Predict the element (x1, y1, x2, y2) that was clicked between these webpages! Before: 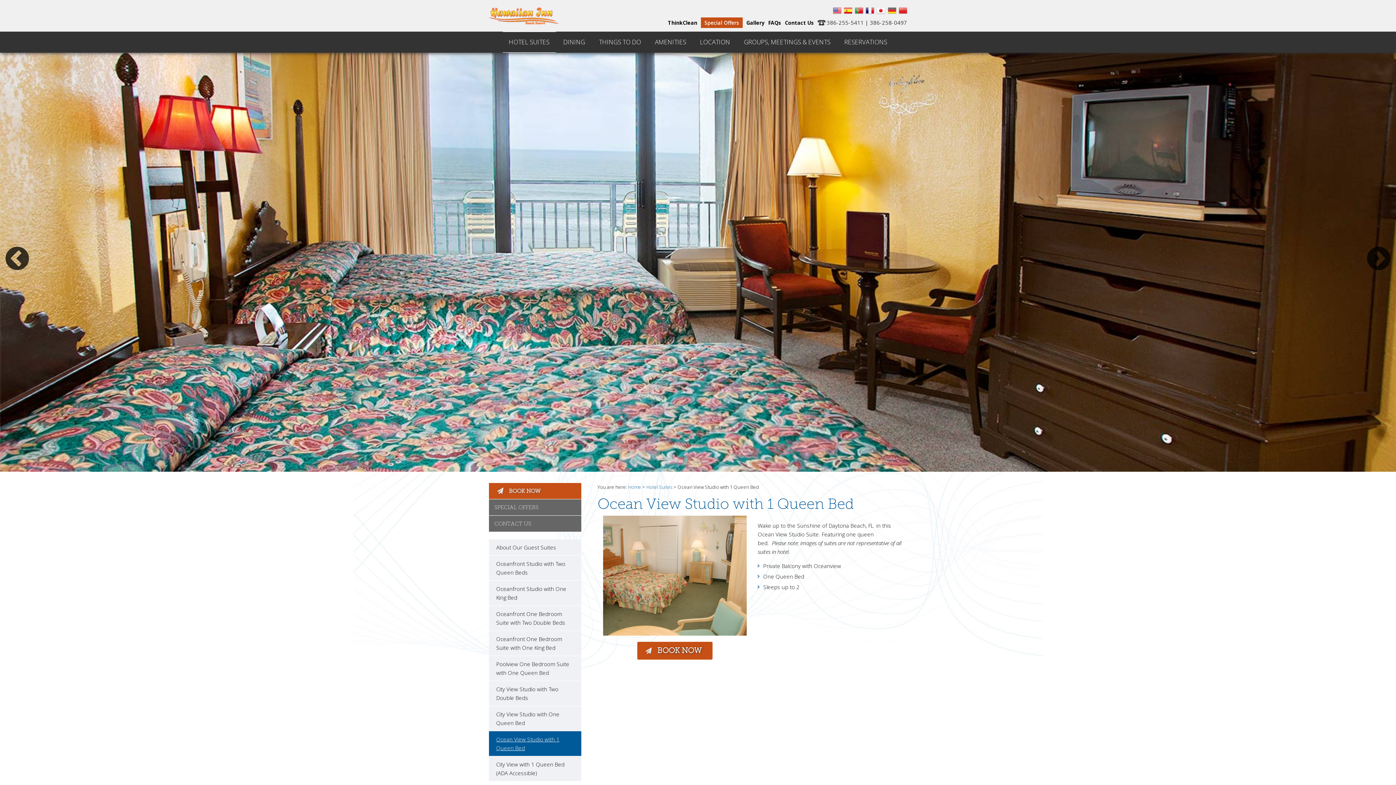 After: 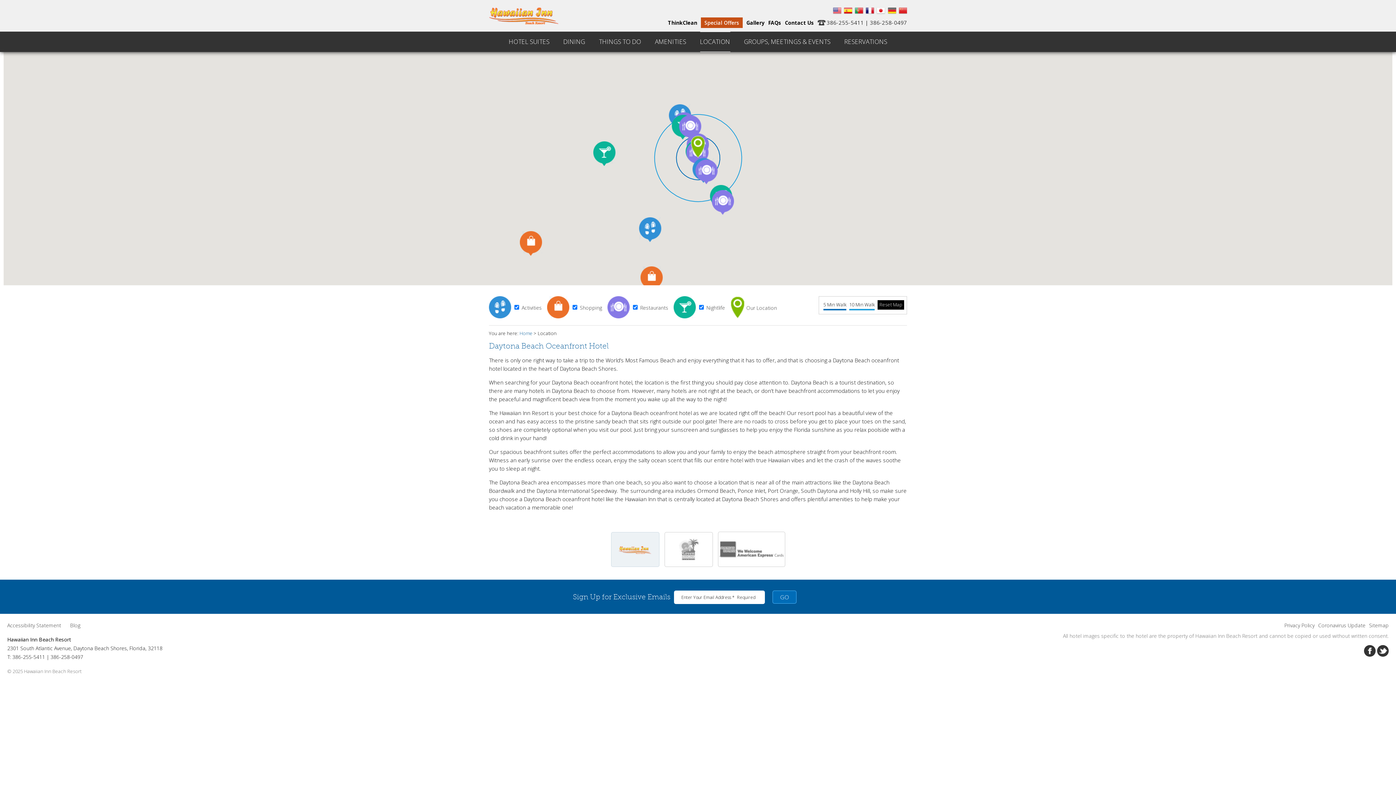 Action: label: LOCATION bbox: (700, 32, 730, 52)